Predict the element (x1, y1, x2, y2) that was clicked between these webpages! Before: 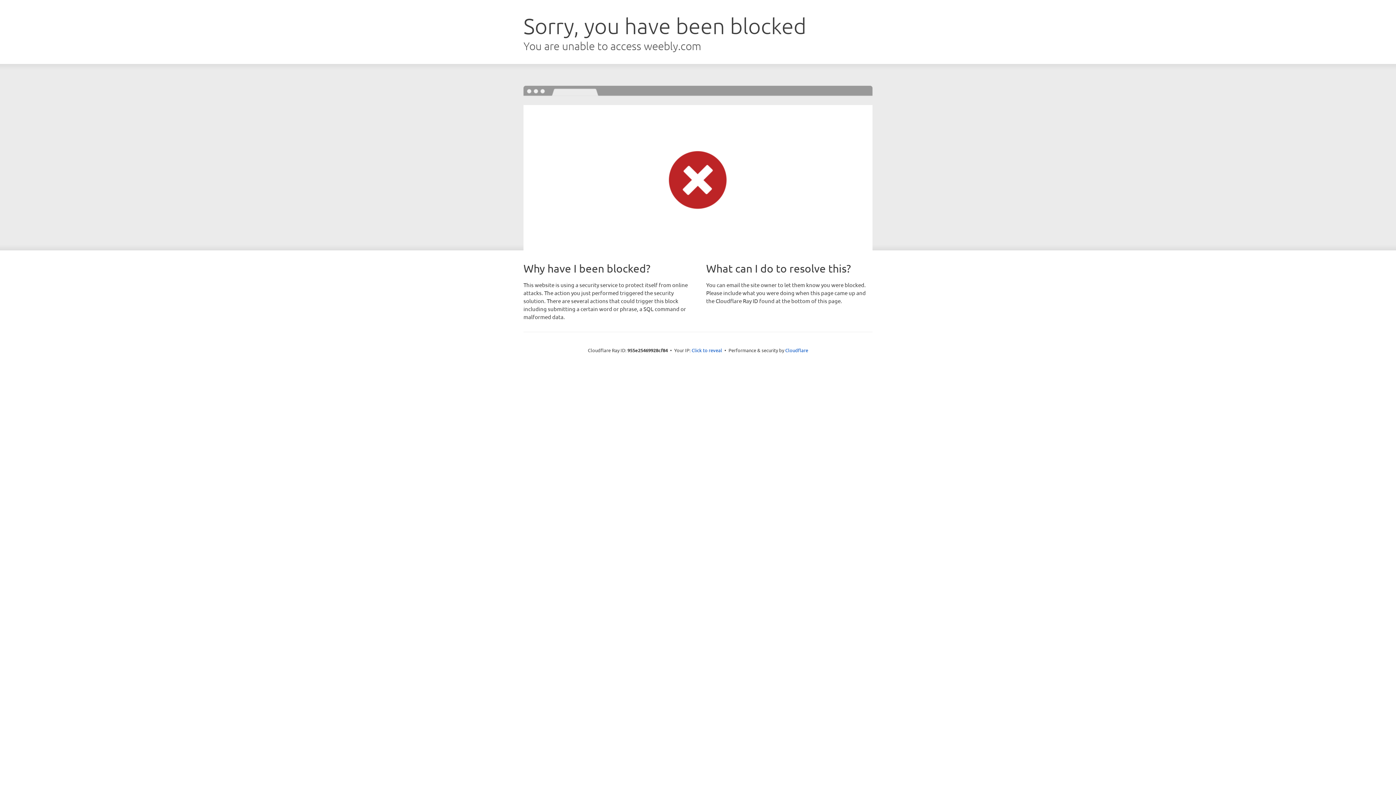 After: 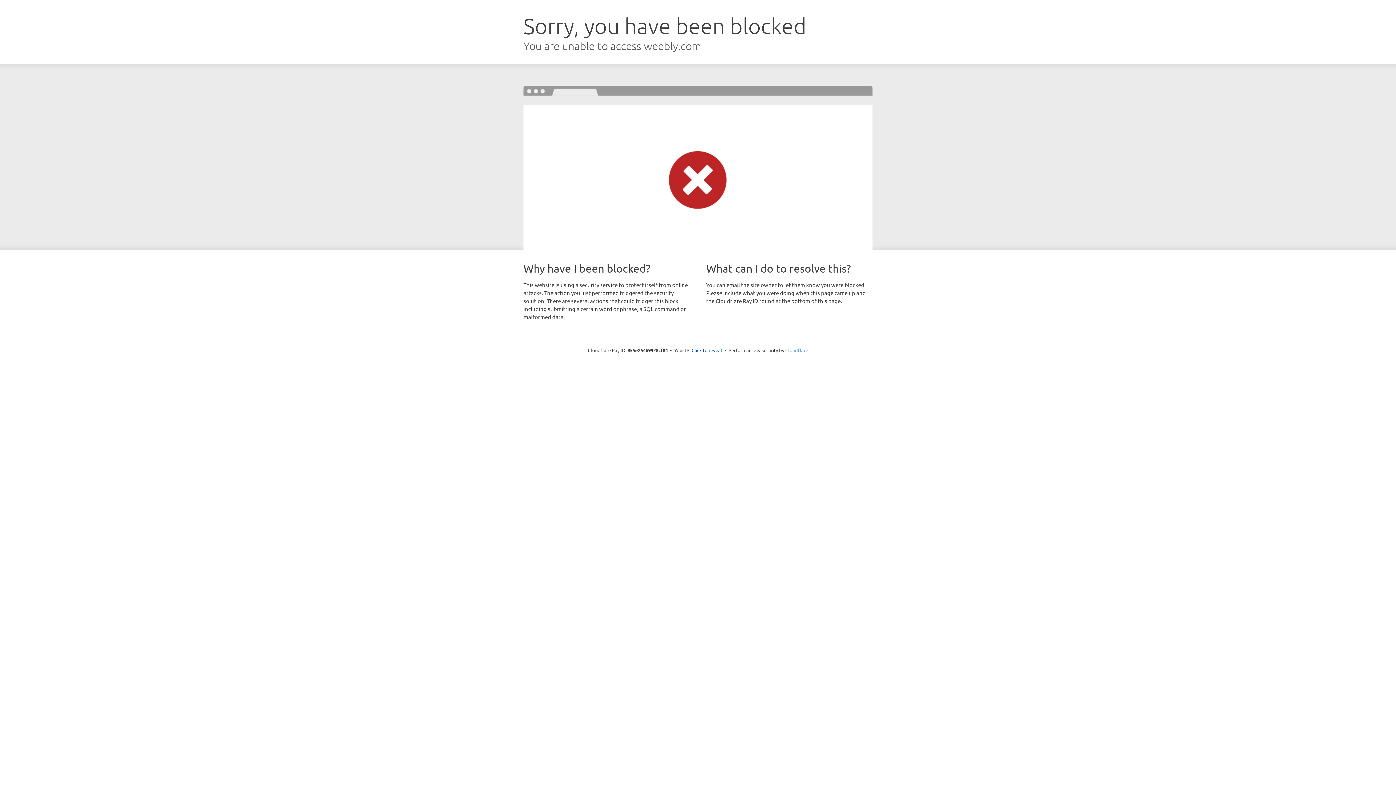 Action: bbox: (785, 347, 808, 353) label: Cloudflare